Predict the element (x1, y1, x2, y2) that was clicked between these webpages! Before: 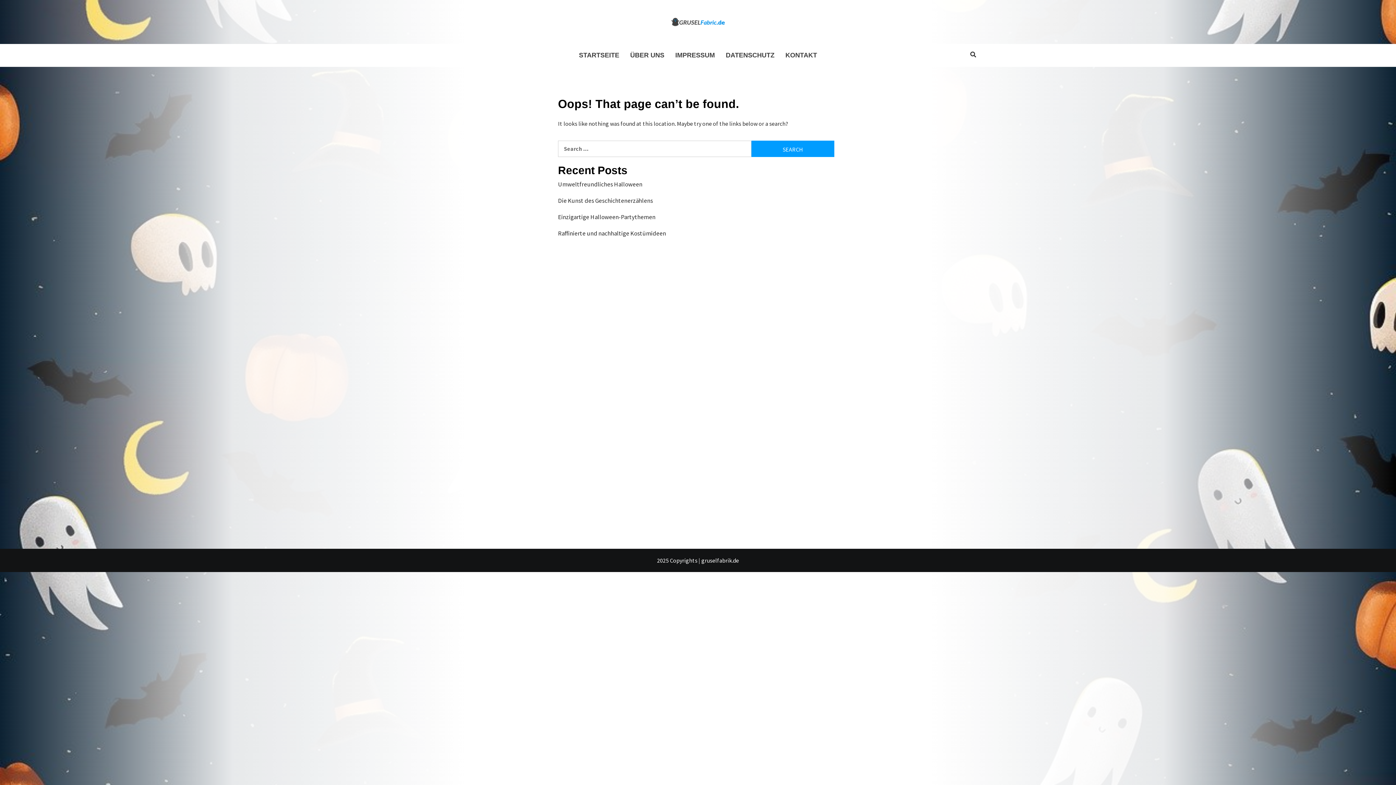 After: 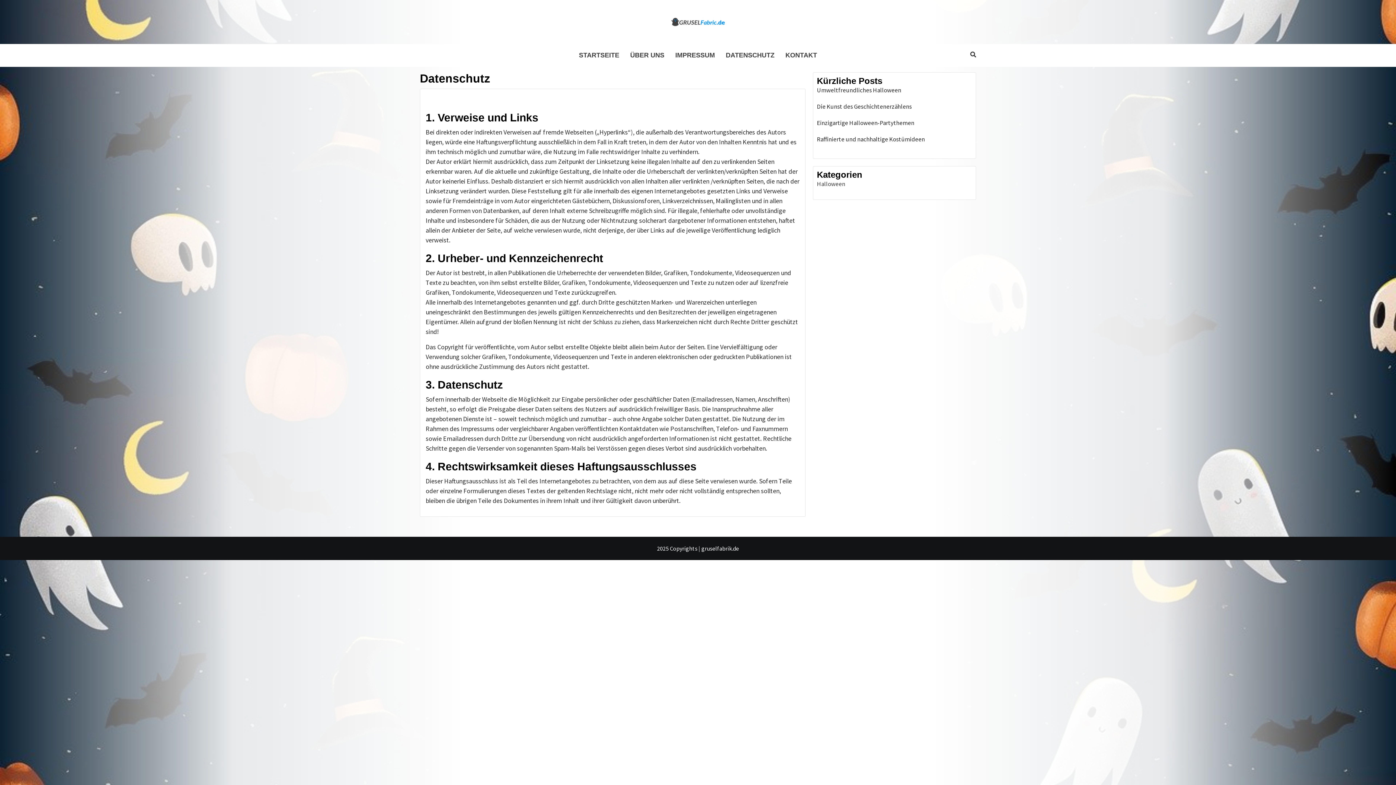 Action: bbox: (720, 44, 780, 66) label: DATENSCHUTZ